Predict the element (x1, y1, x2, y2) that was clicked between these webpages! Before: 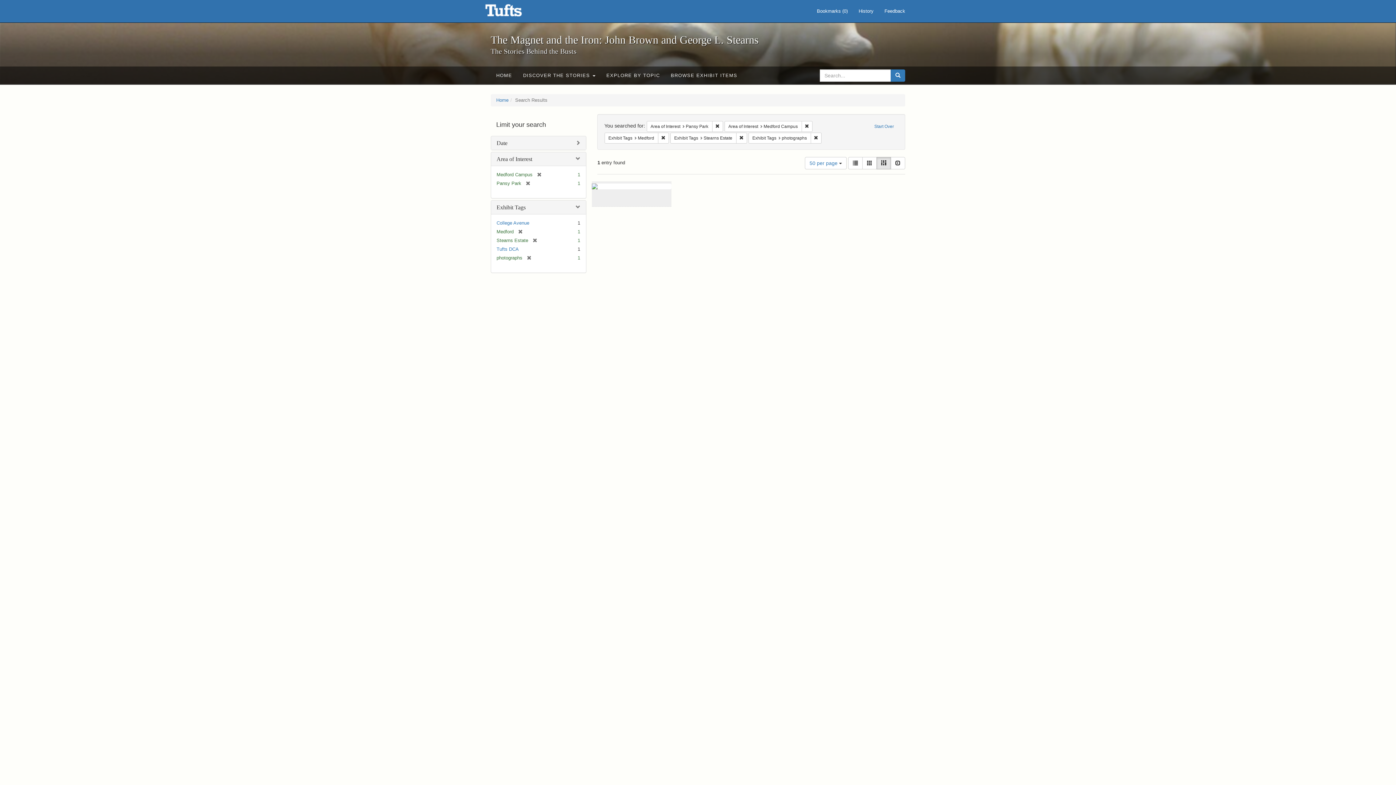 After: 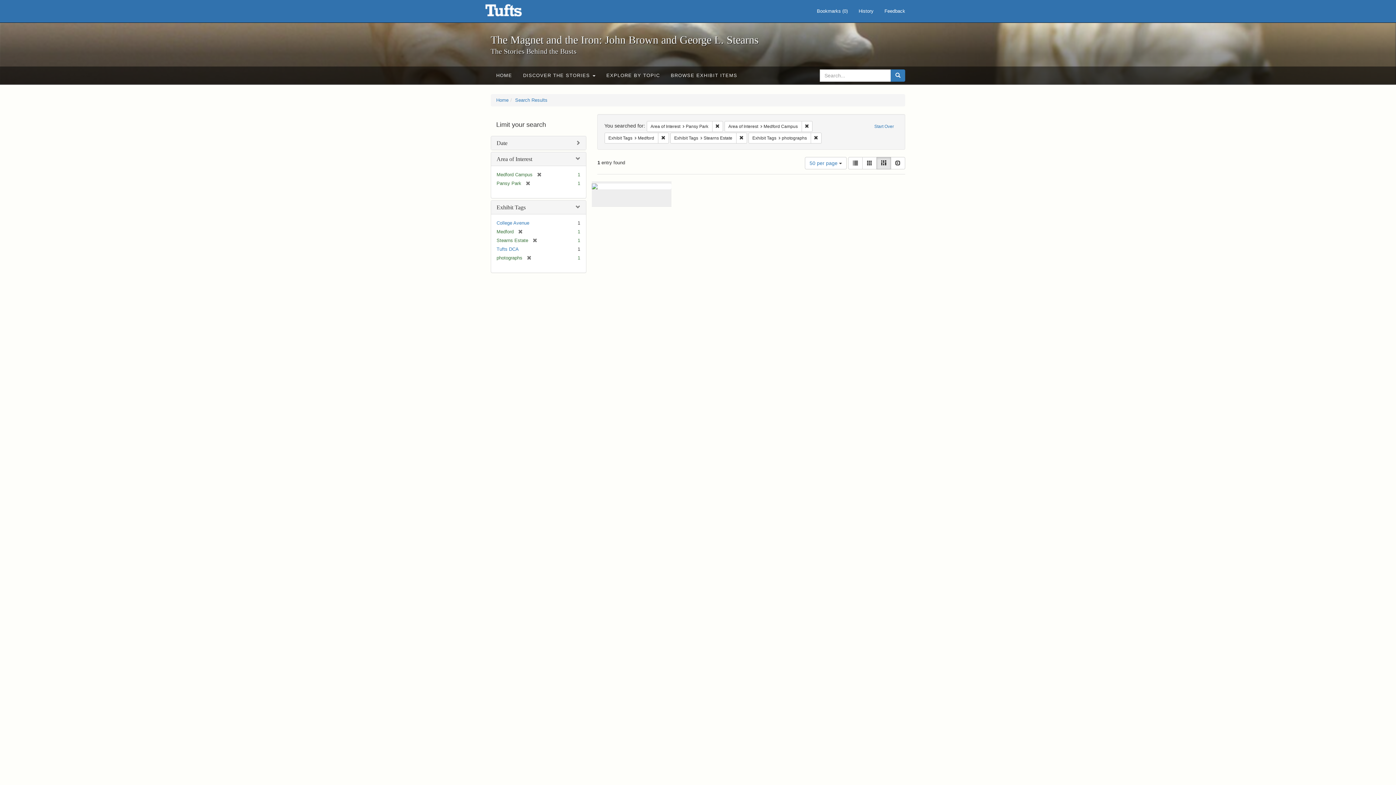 Action: bbox: (890, 69, 905, 81) label: Search